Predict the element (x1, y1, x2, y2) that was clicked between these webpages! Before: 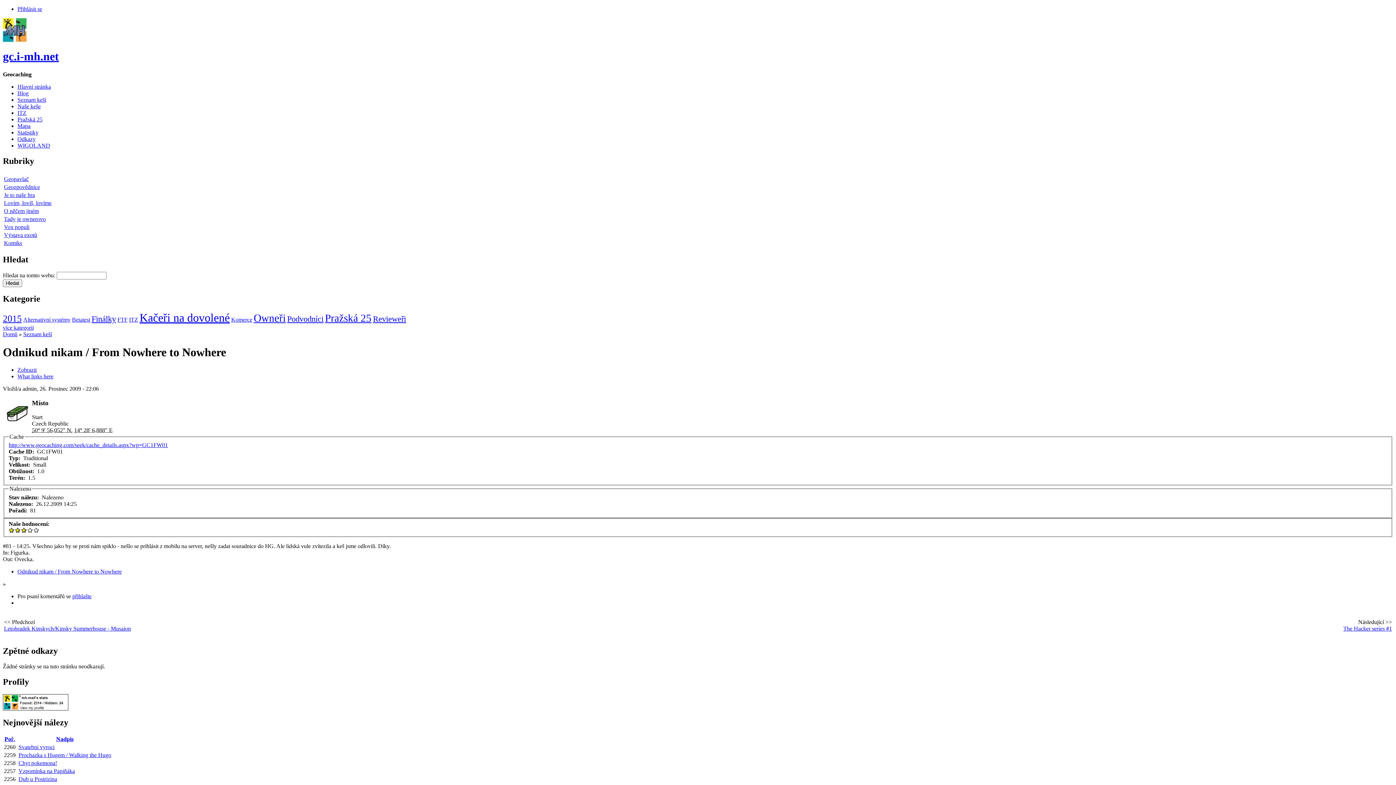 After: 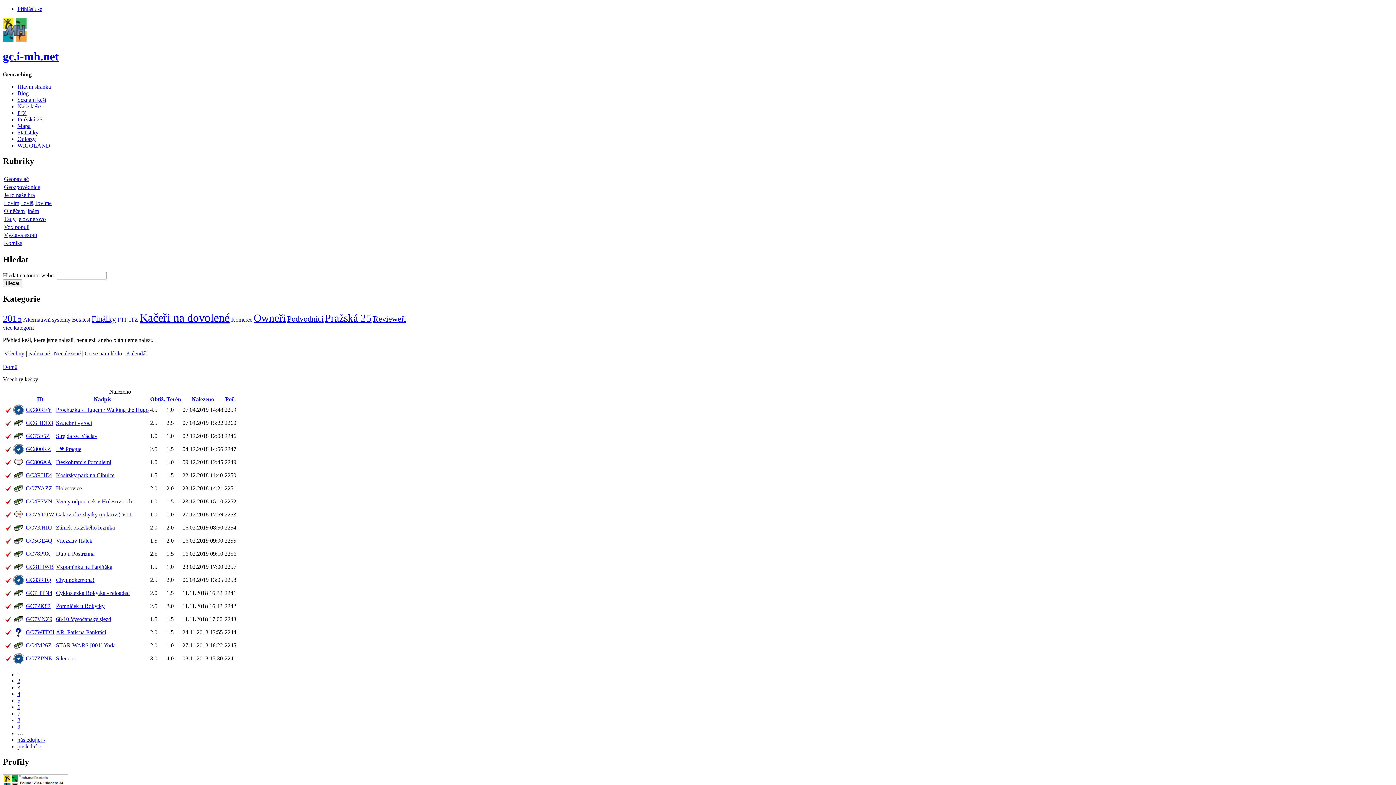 Action: bbox: (23, 331, 52, 337) label: Seznam keší